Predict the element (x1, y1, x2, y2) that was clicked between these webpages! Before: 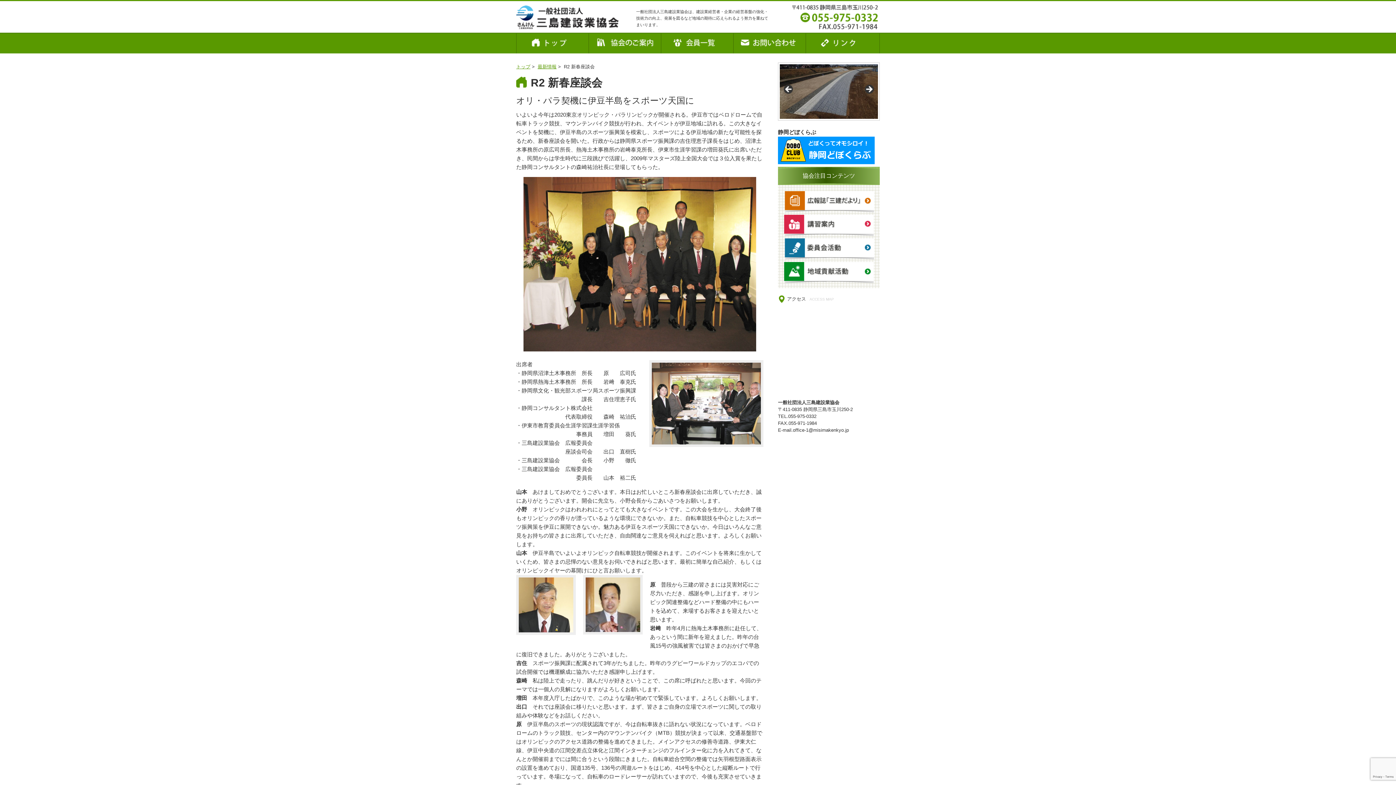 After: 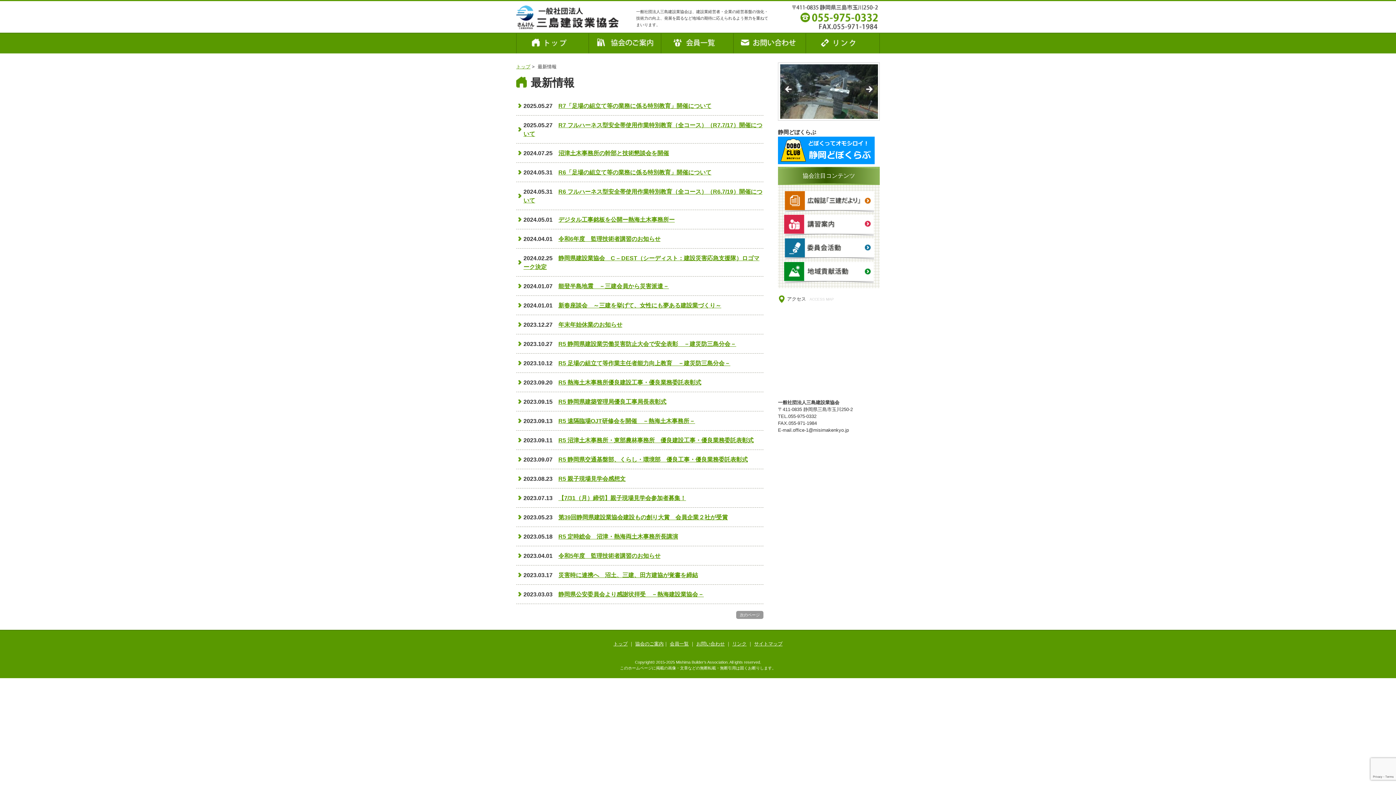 Action: bbox: (537, 64, 556, 69) label: 最新情報